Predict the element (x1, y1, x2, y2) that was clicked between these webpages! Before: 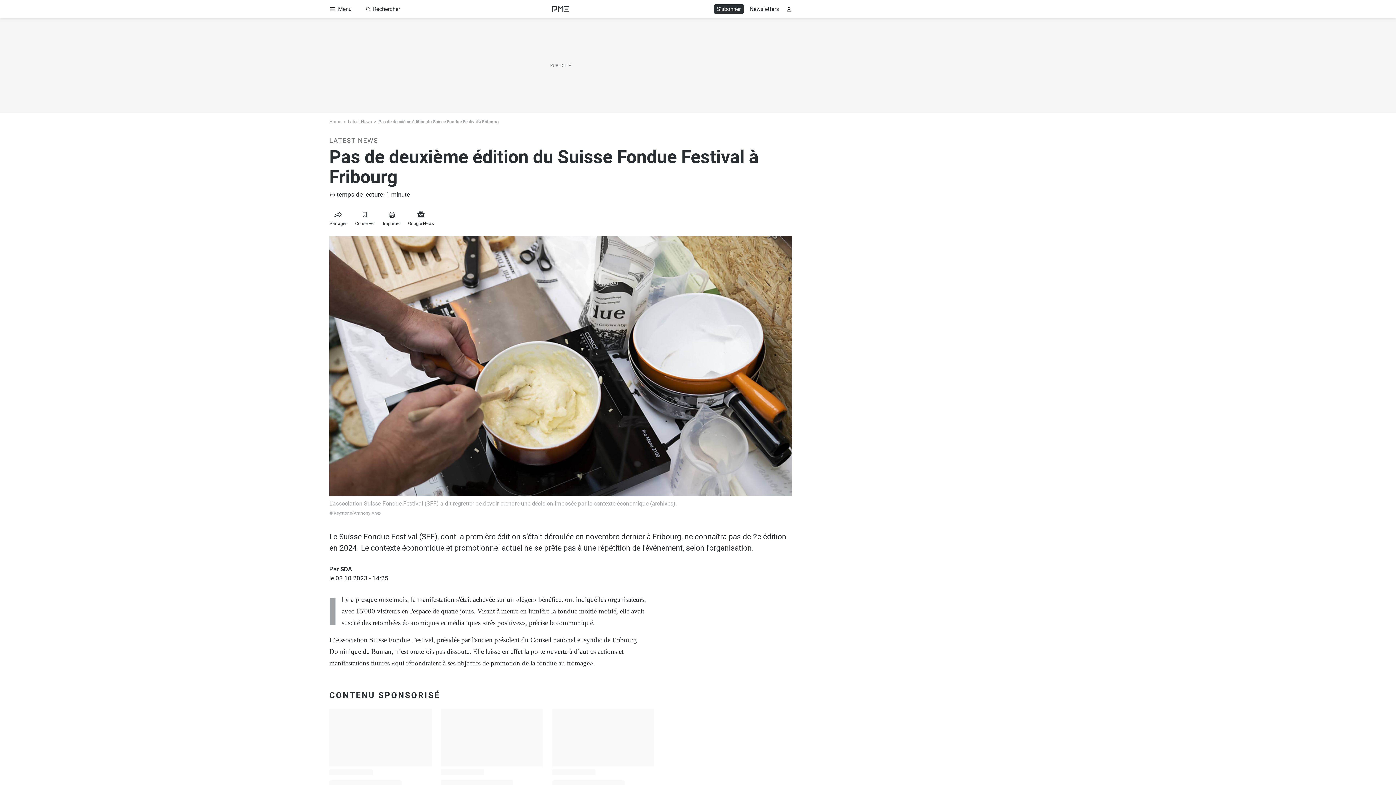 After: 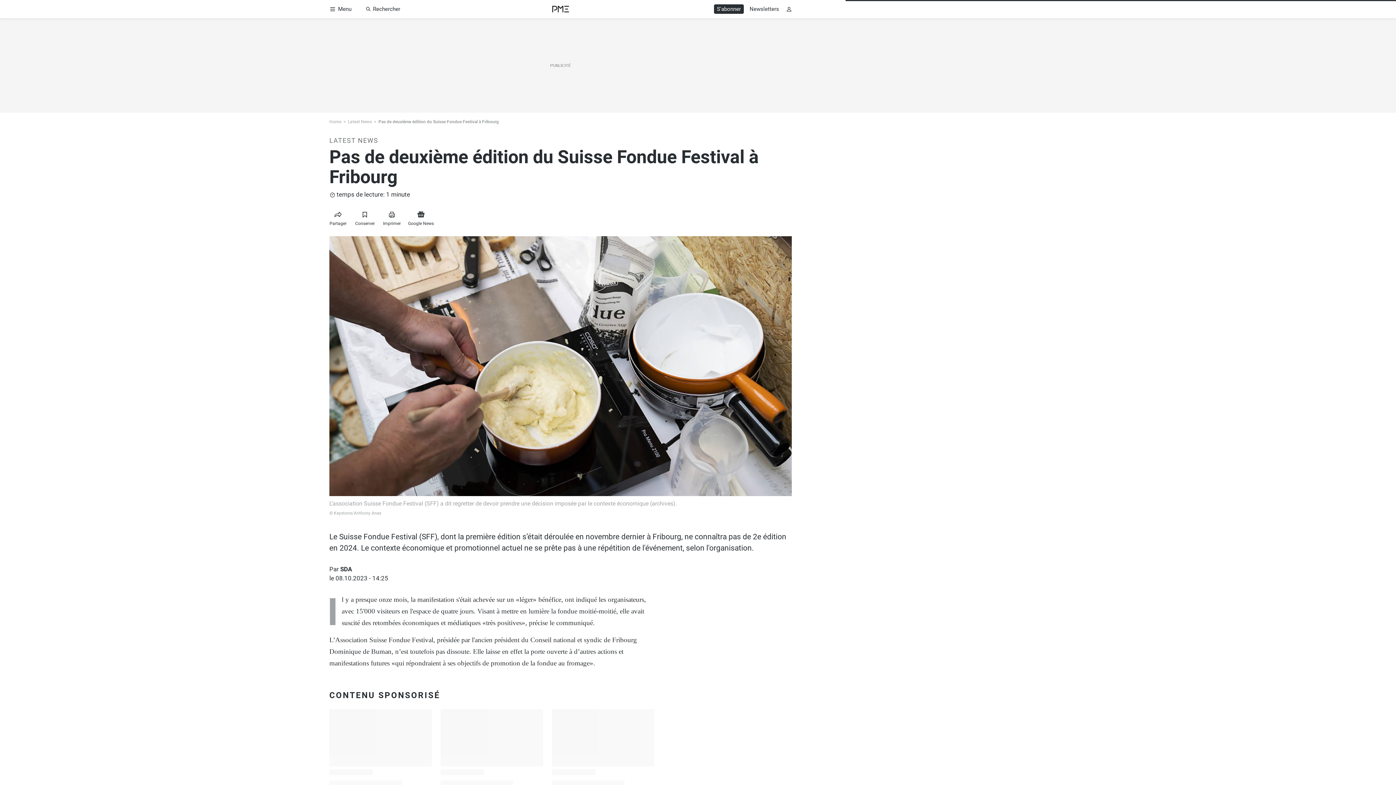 Action: bbox: (329, 118, 348, 125) label: Home